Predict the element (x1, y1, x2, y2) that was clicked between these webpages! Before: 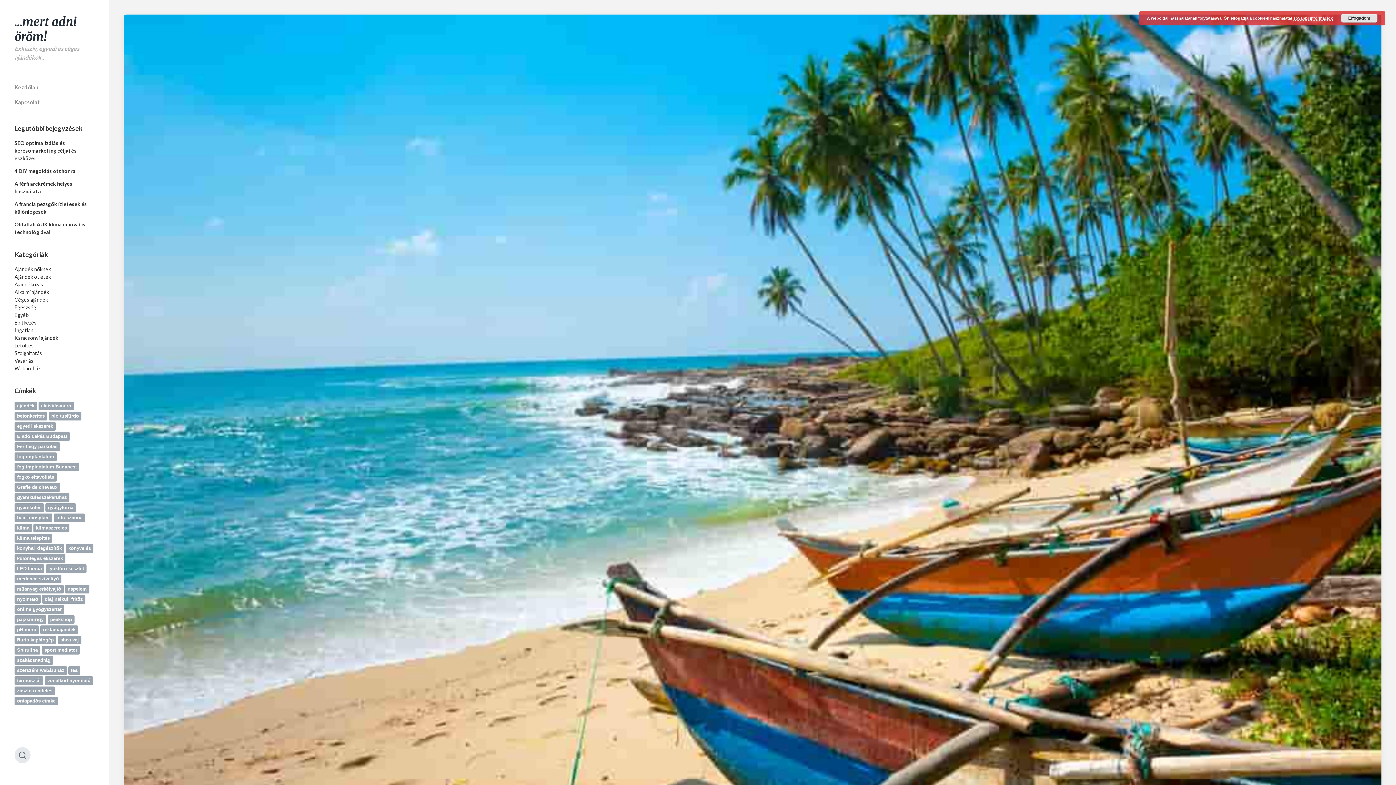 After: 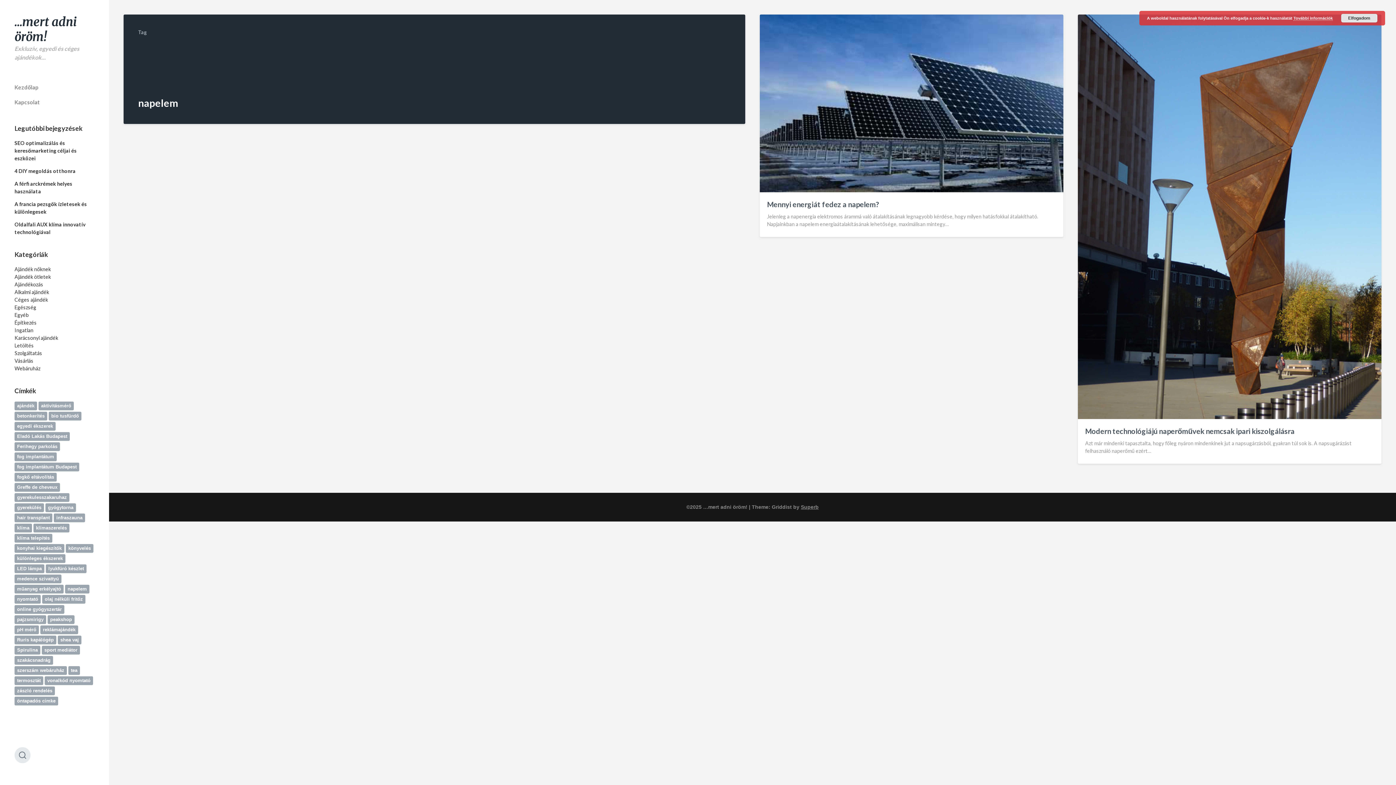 Action: bbox: (65, 585, 89, 593) label: napelem (2 elem)